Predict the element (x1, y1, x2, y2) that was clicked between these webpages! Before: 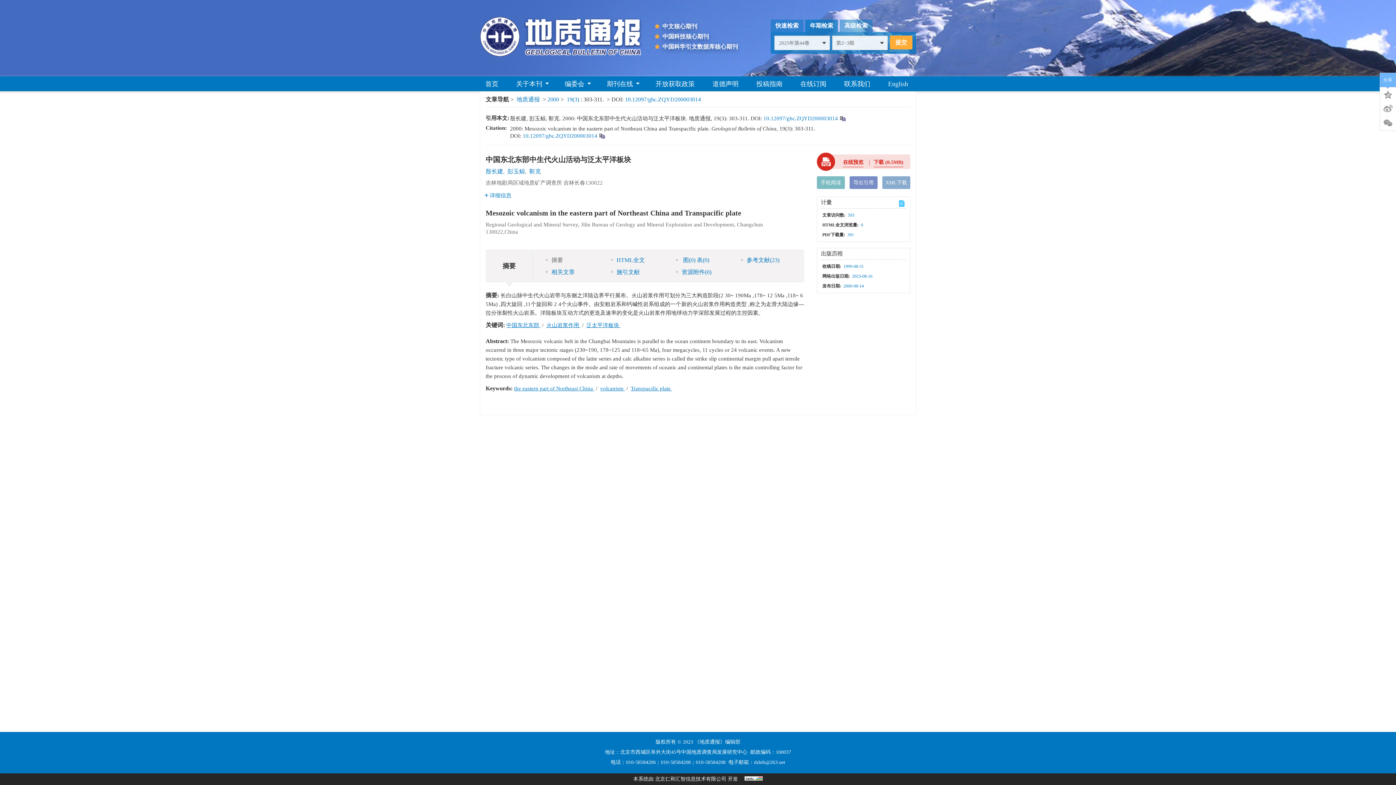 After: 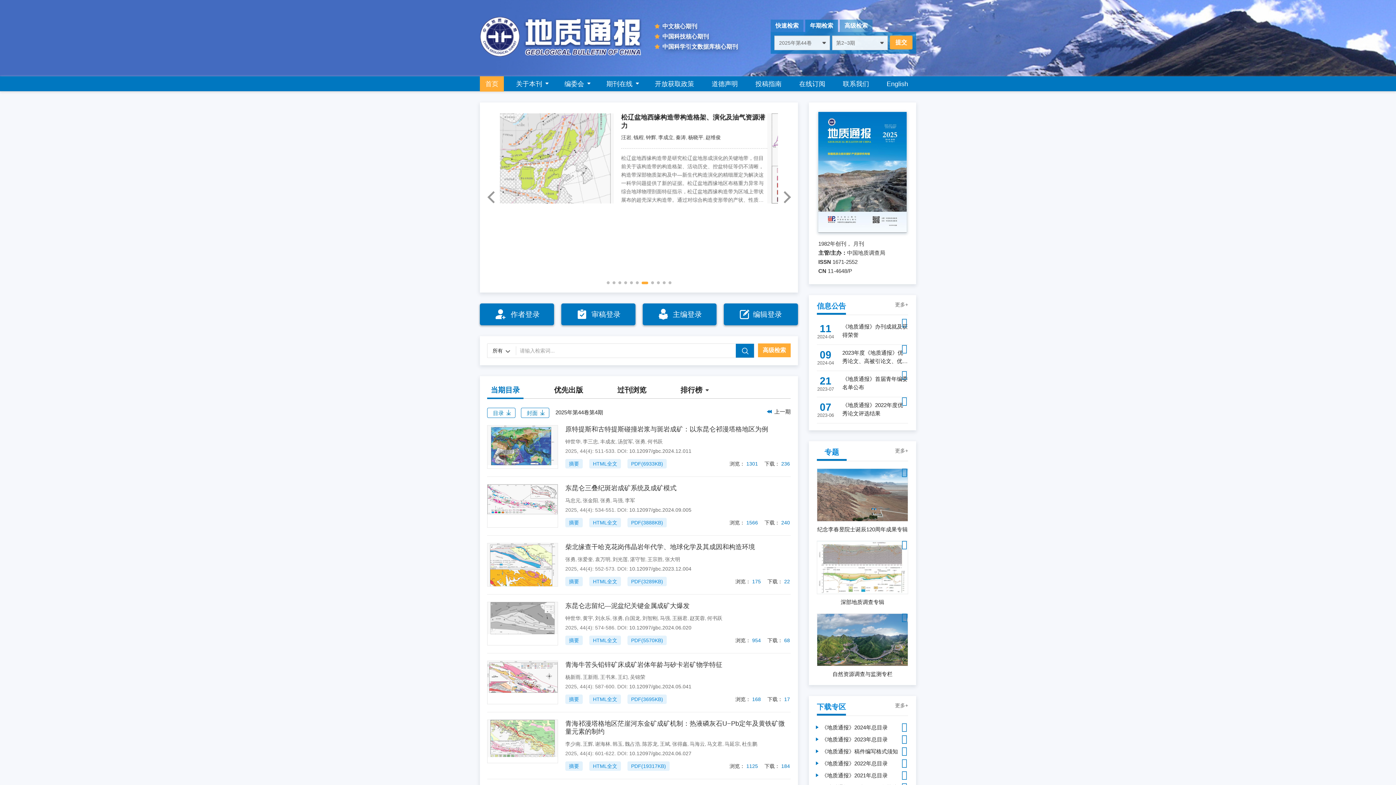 Action: bbox: (480, 16, 642, 57)